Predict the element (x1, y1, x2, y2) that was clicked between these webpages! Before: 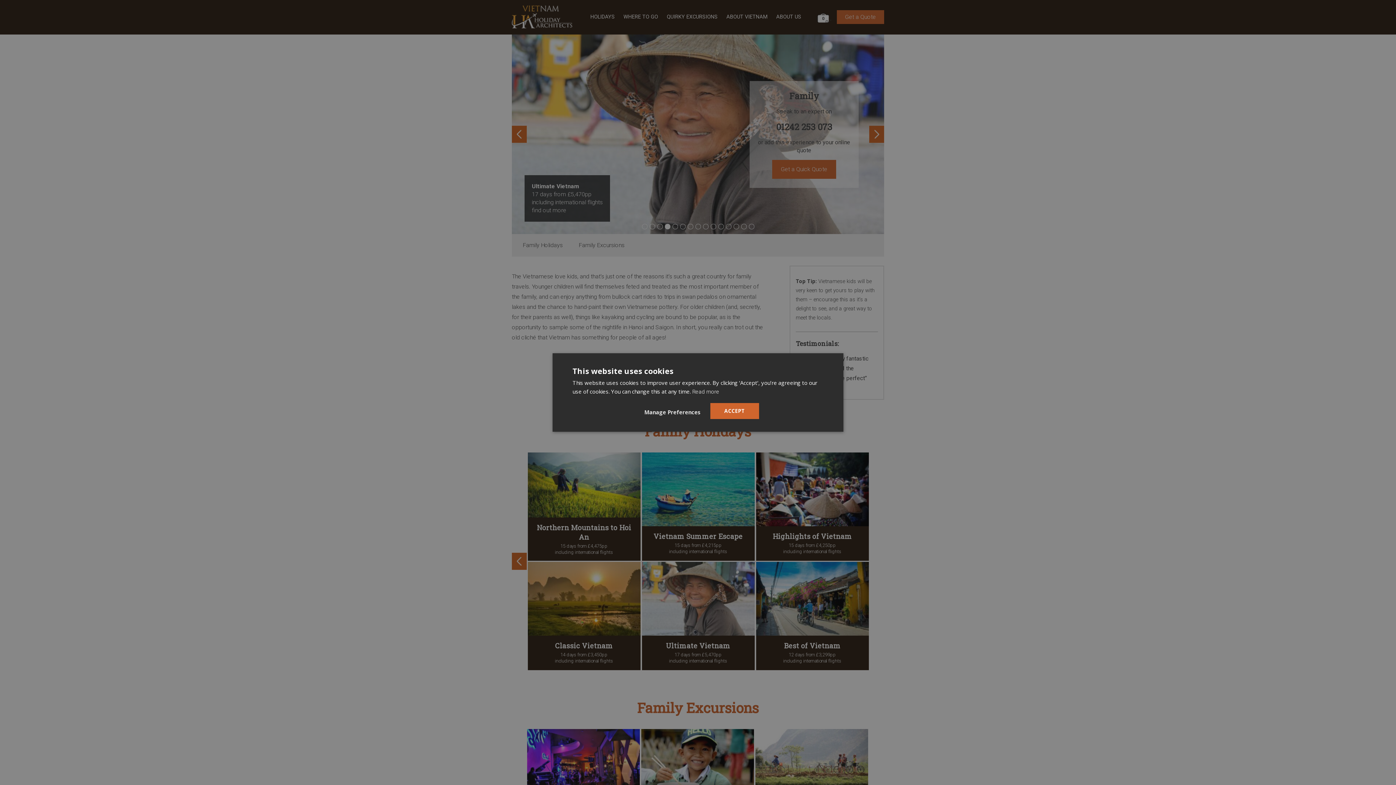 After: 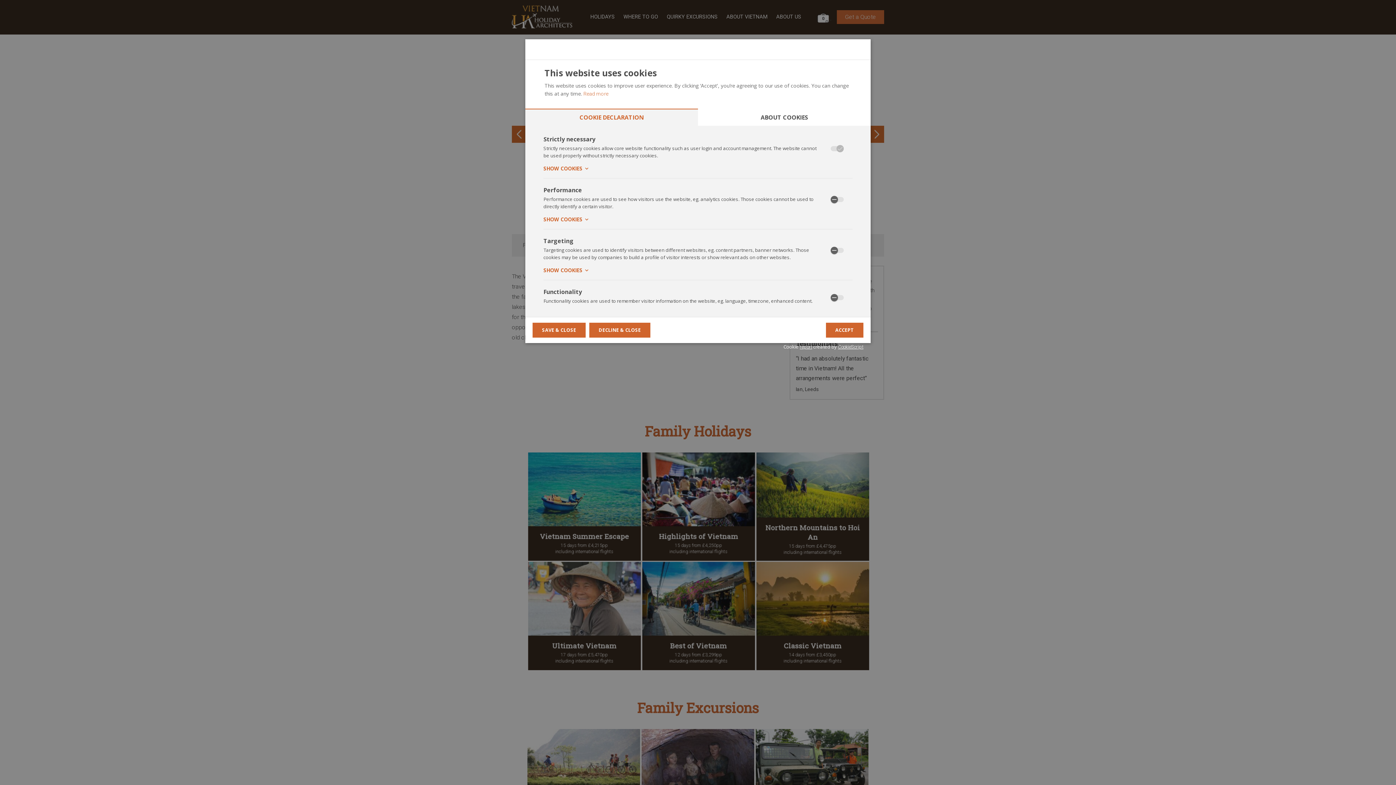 Action: label: Manage Preferences bbox: (644, 408, 700, 415)